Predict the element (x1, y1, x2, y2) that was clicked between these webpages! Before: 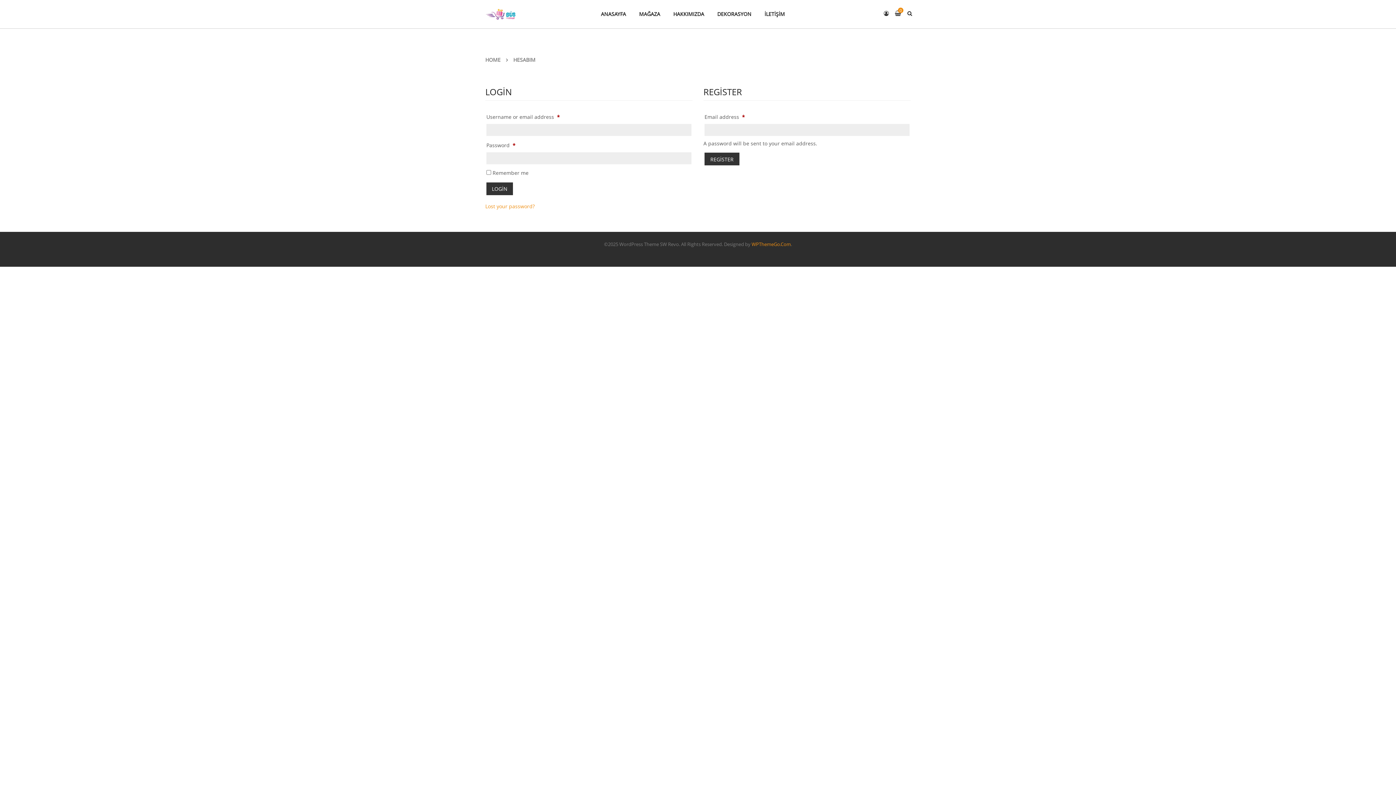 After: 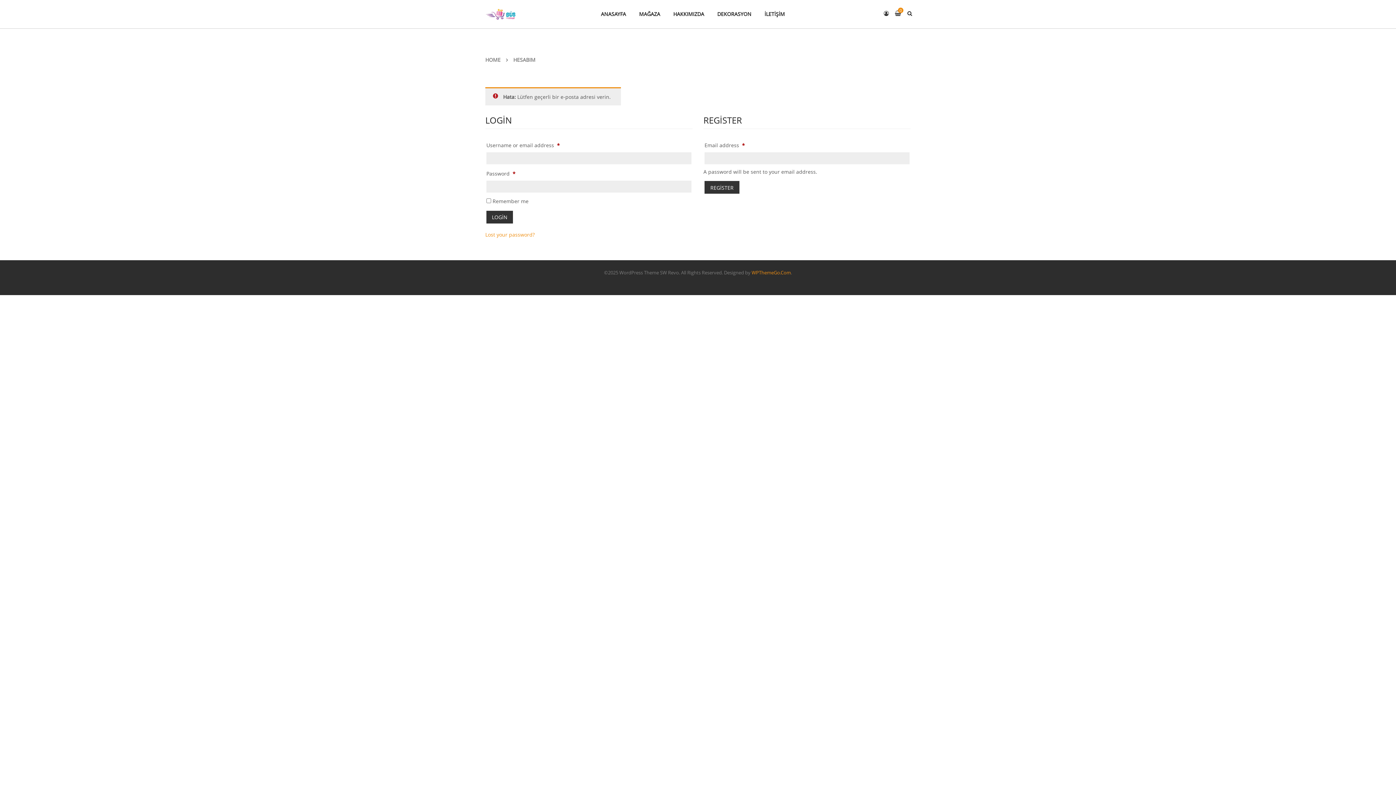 Action: label: REGİSTER bbox: (704, 152, 739, 165)